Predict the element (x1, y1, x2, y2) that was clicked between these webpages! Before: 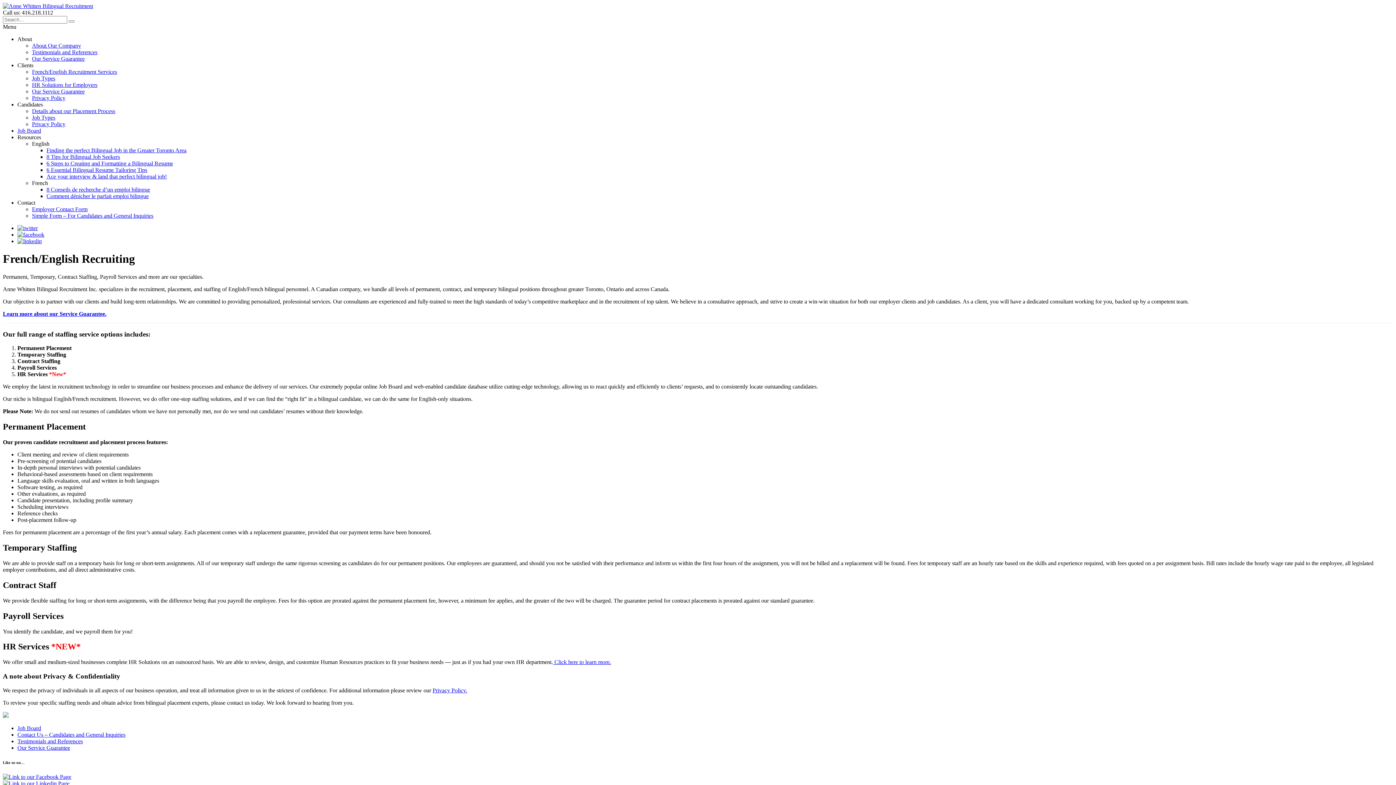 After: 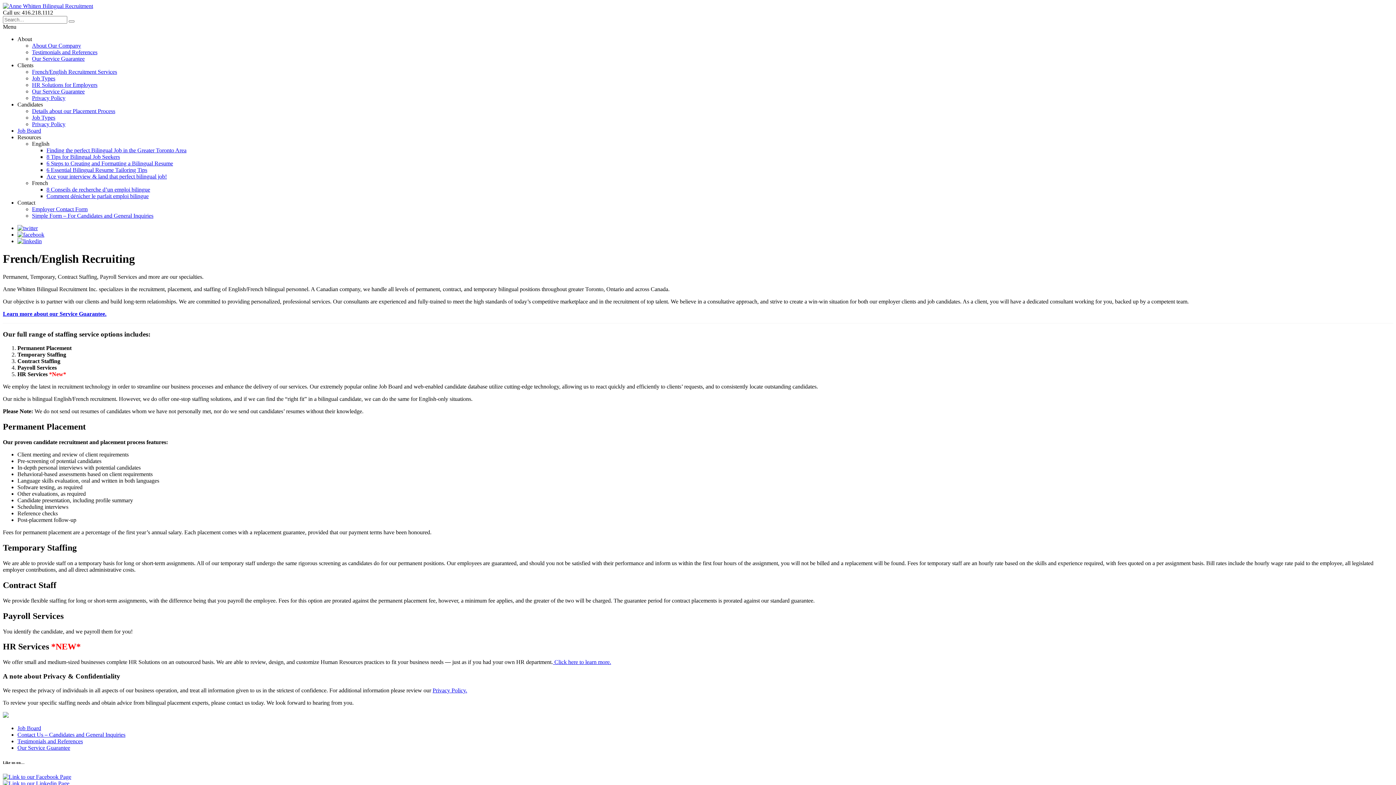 Action: bbox: (17, 225, 37, 231)